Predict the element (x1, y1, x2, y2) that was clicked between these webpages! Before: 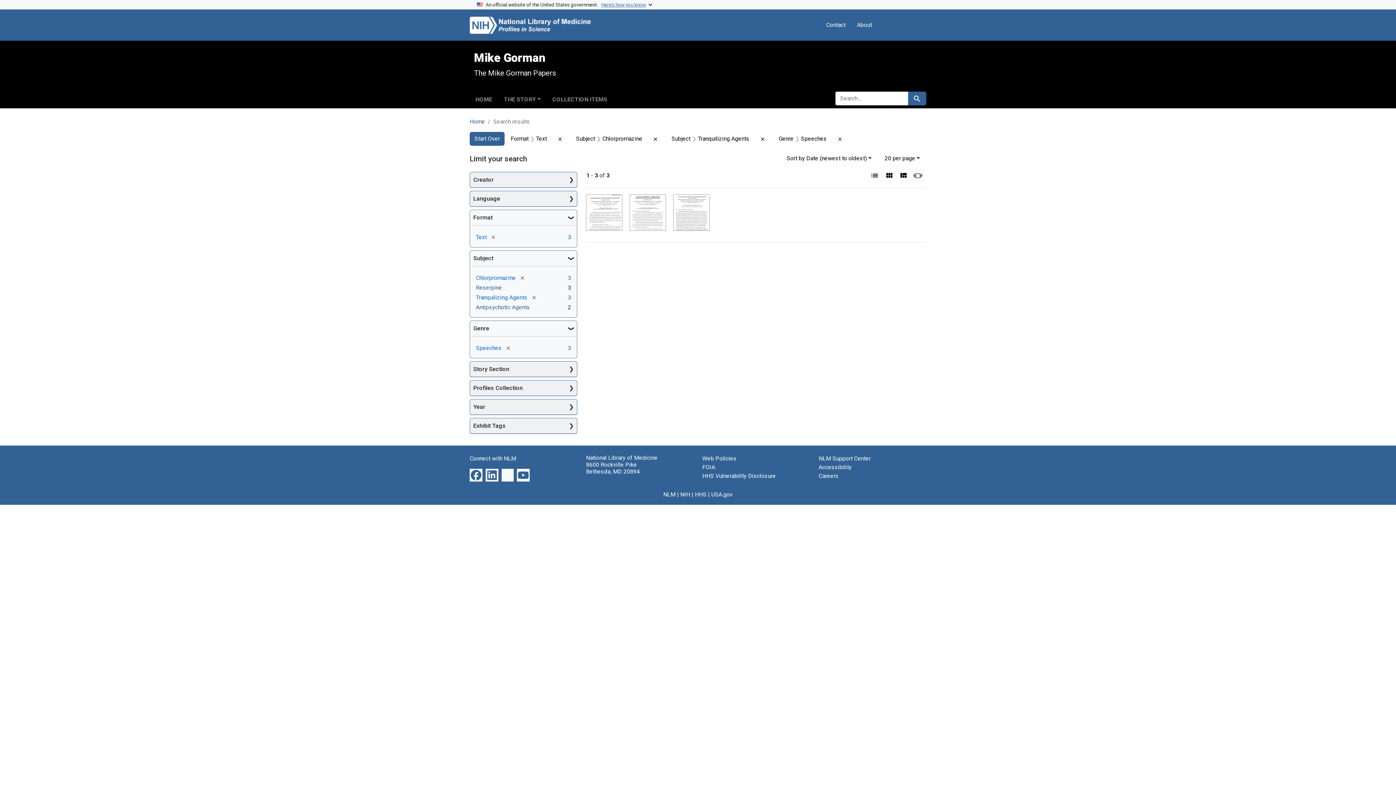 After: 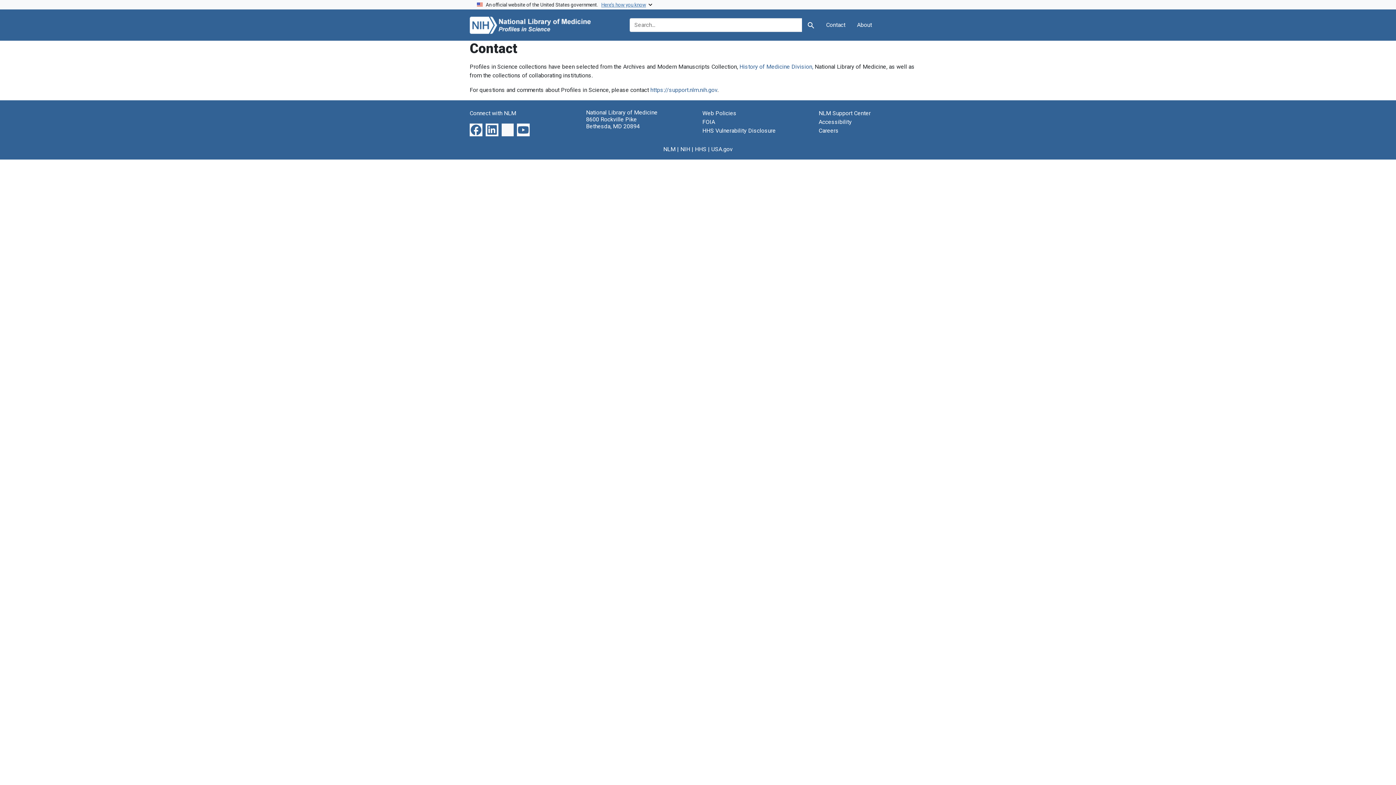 Action: bbox: (823, 17, 848, 32) label: Contact